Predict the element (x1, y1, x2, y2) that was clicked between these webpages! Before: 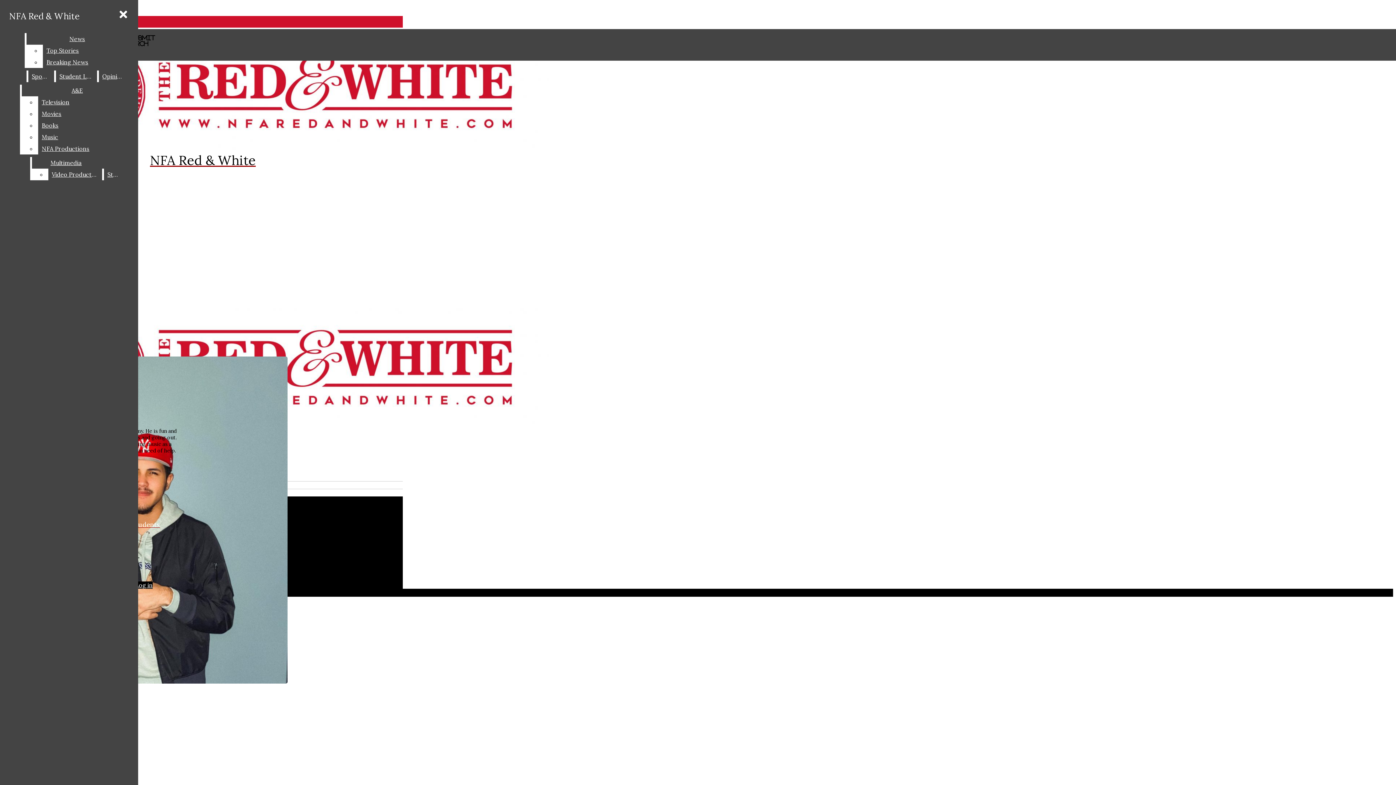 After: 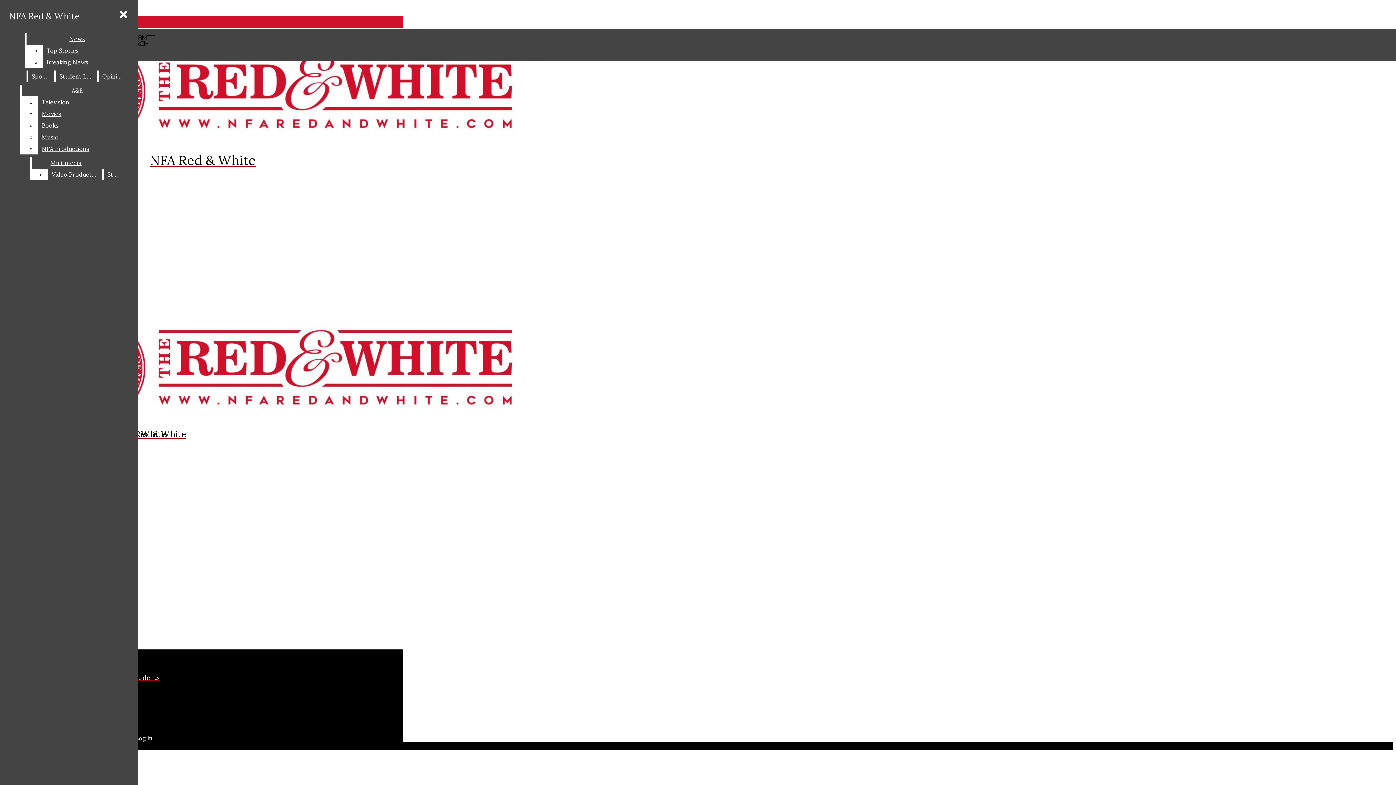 Action: bbox: (98, 70, 126, 82) label: Opinion